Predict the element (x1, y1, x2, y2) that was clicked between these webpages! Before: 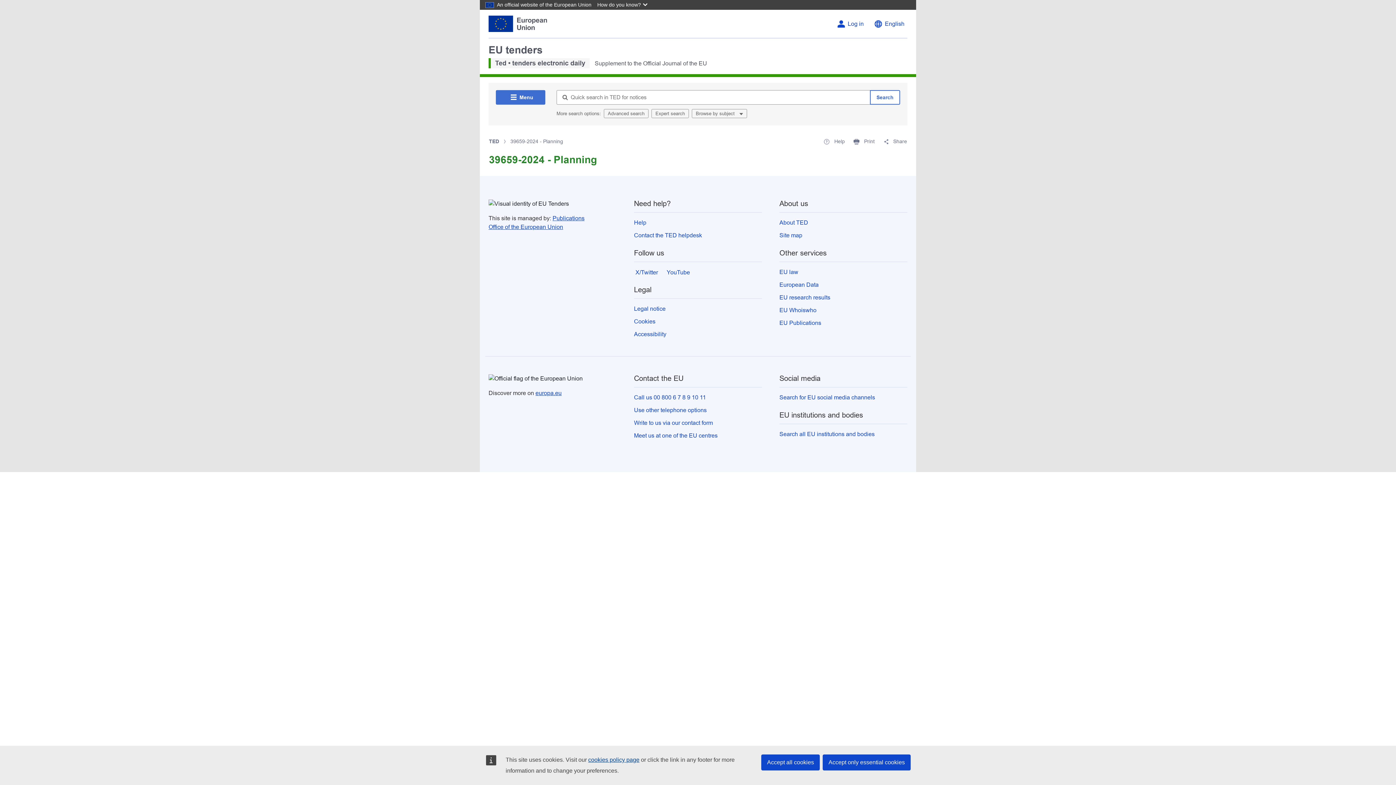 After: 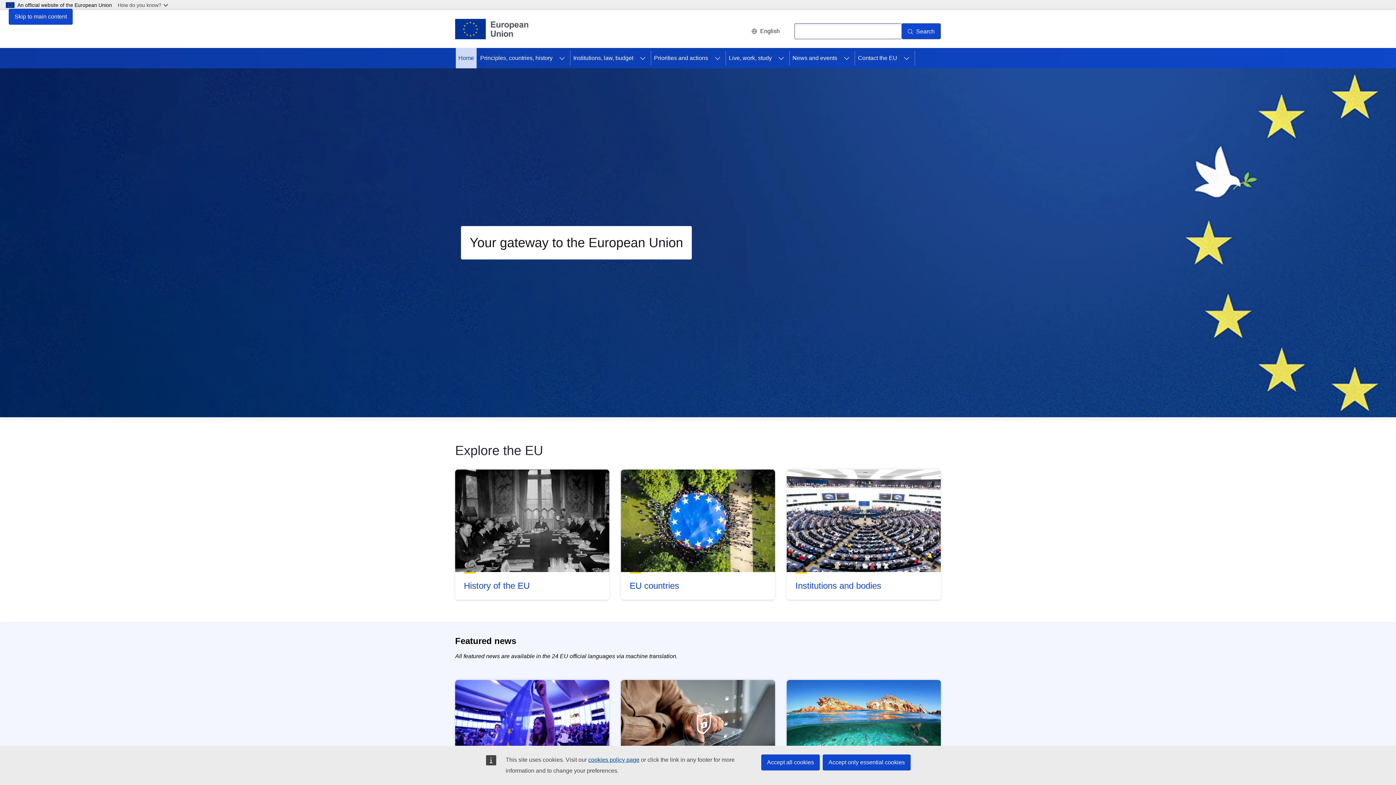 Action: bbox: (535, 390, 561, 396) label: europa.eu